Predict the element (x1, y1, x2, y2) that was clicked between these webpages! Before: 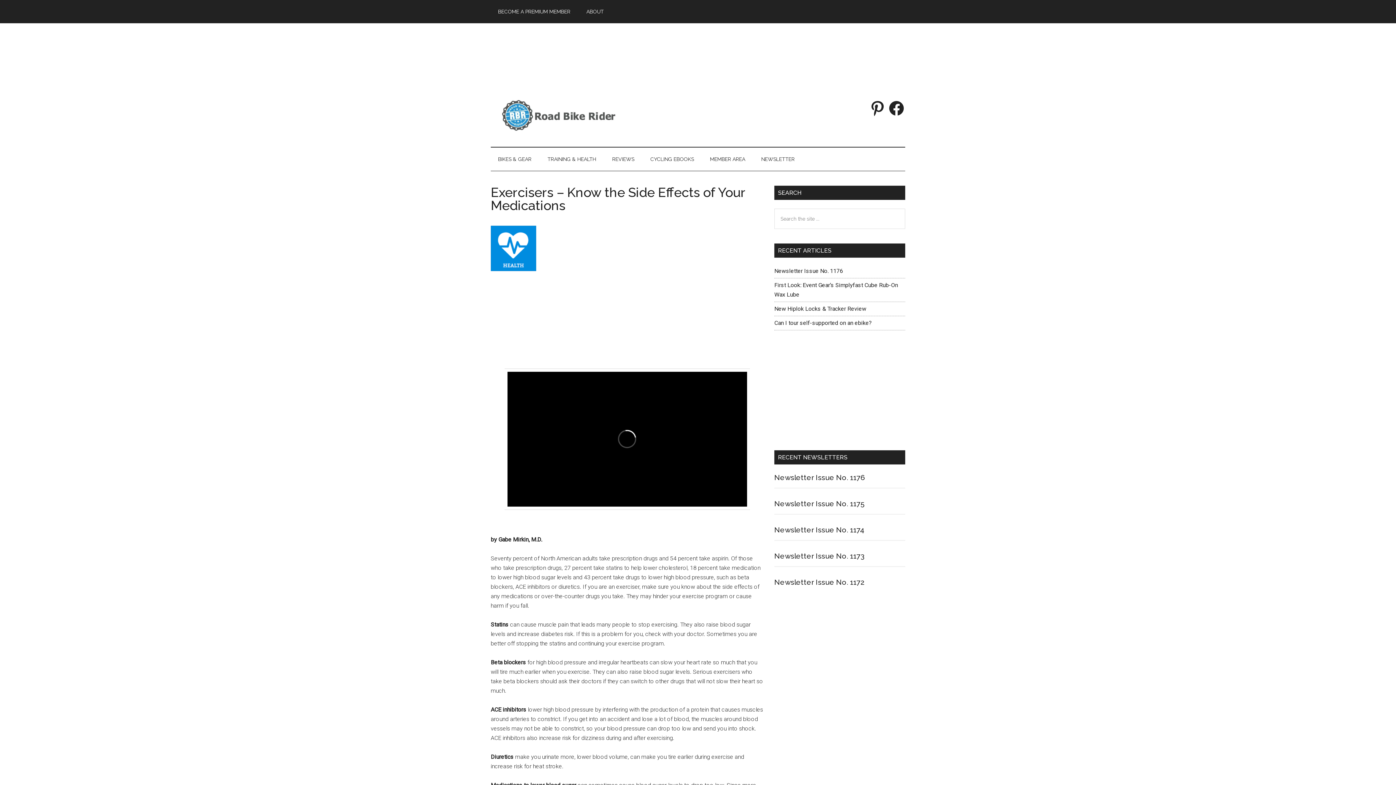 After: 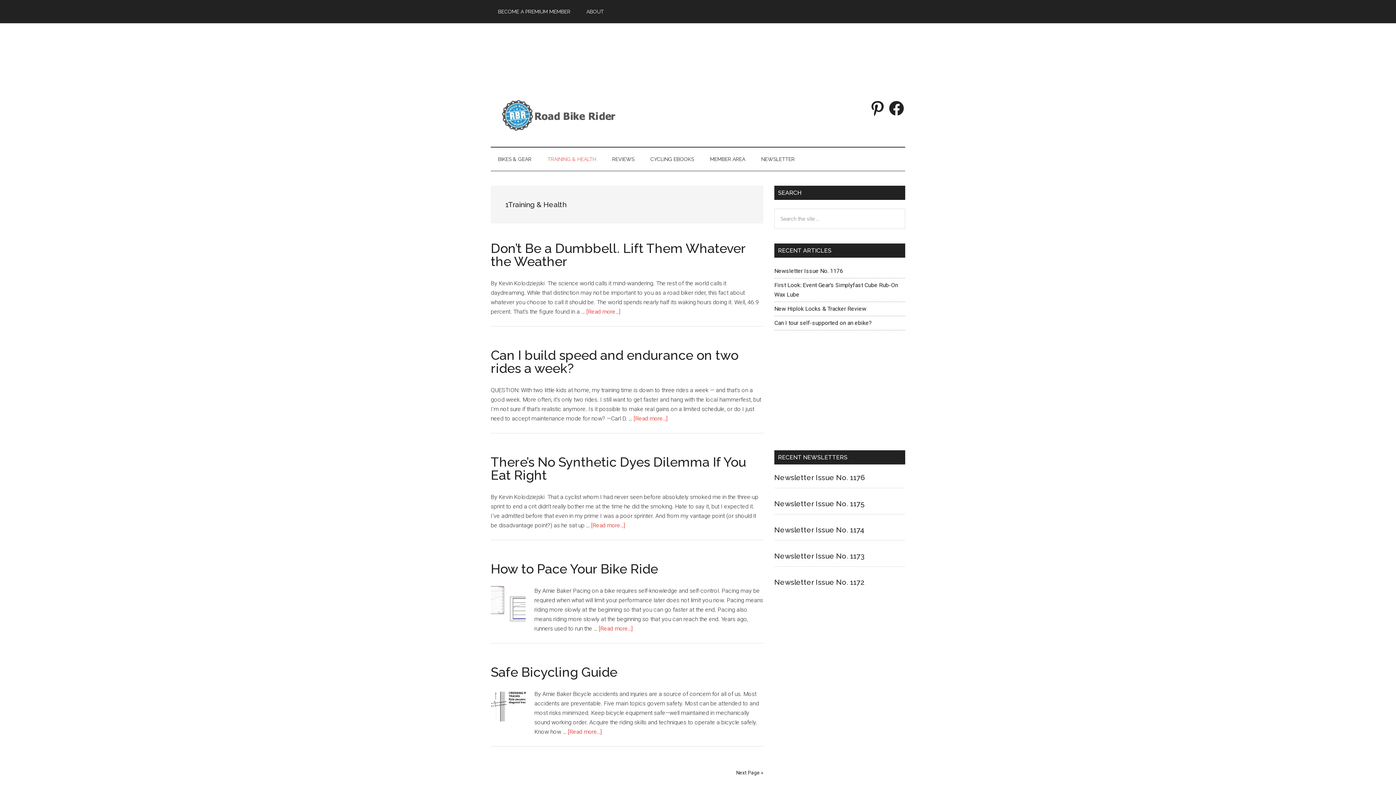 Action: label: TRAINING & HEALTH bbox: (540, 147, 603, 170)